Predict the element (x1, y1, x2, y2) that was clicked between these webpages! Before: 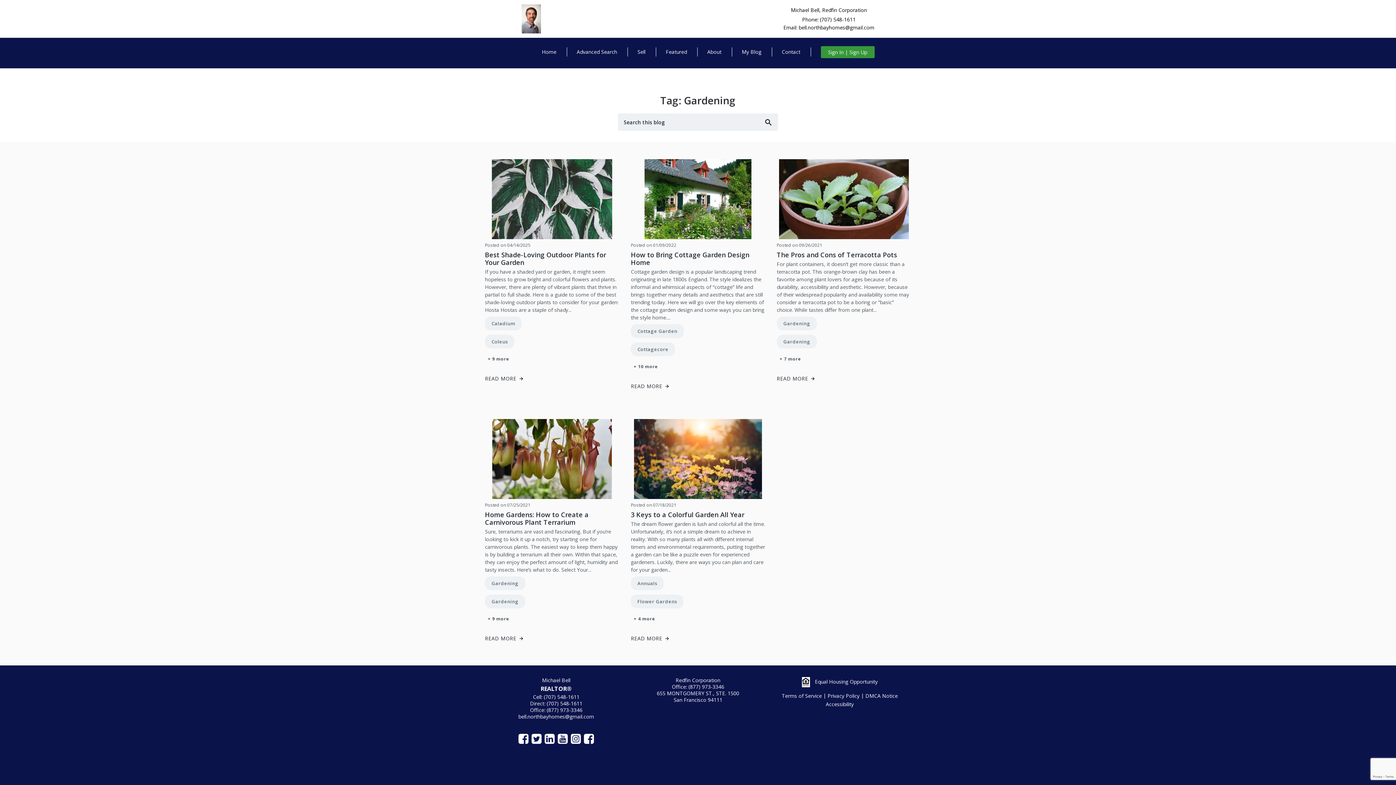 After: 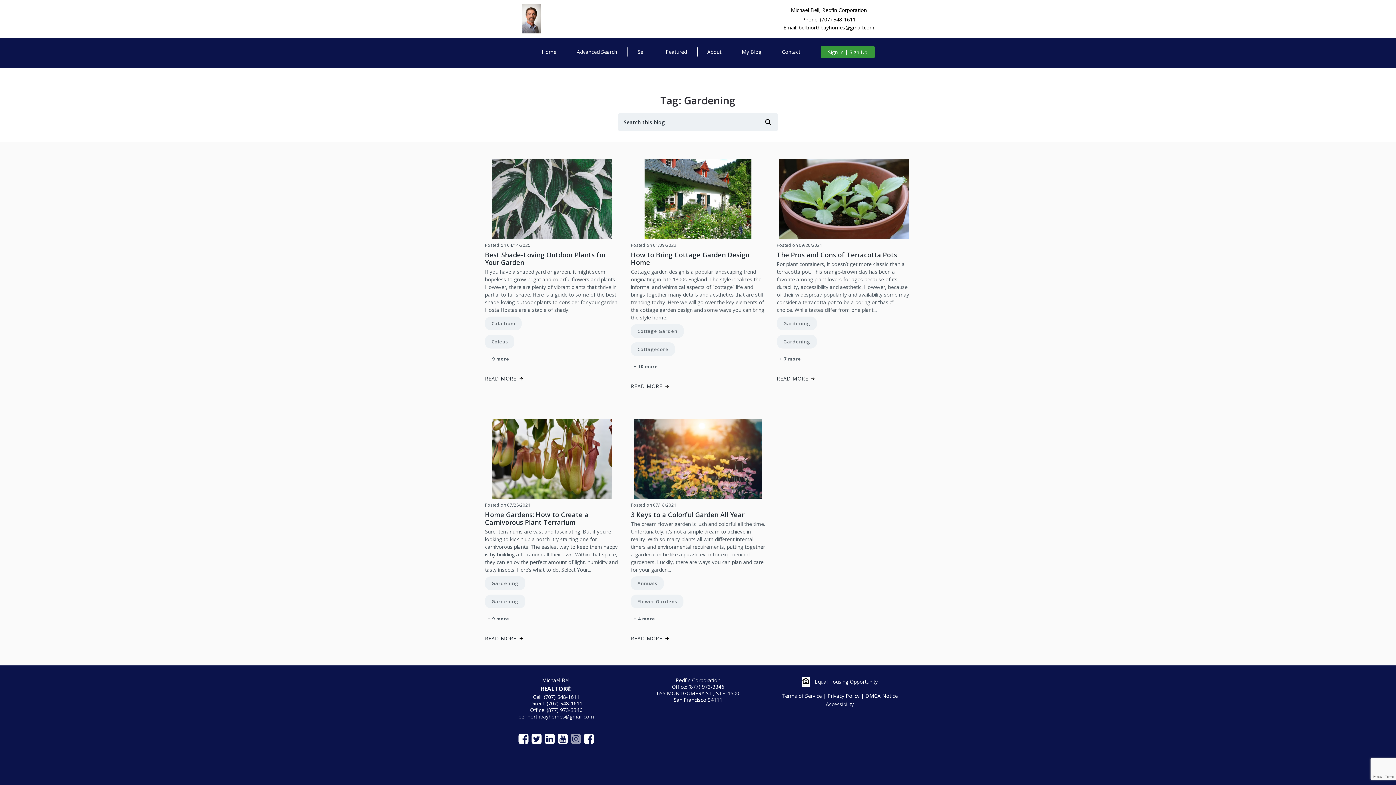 Action: bbox: (570, 733, 581, 745)